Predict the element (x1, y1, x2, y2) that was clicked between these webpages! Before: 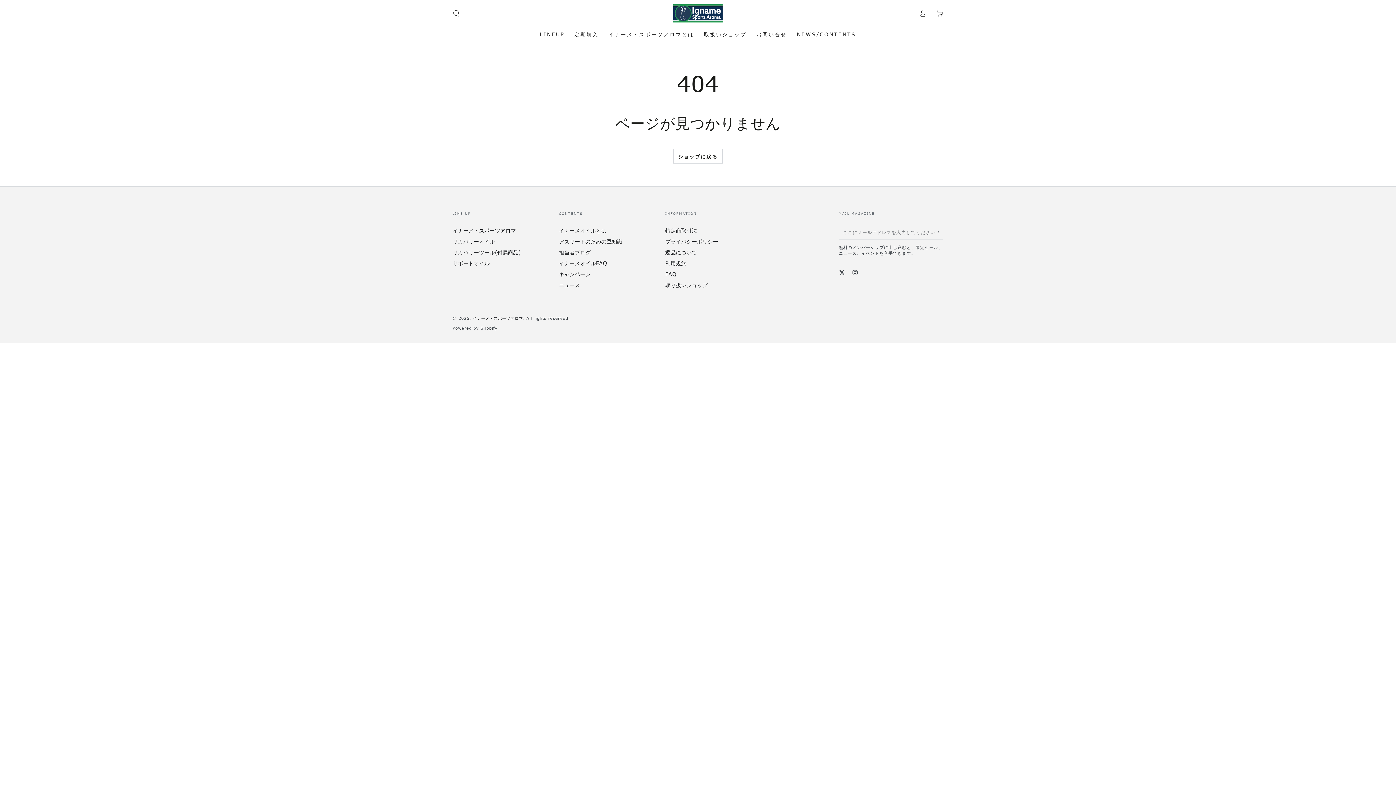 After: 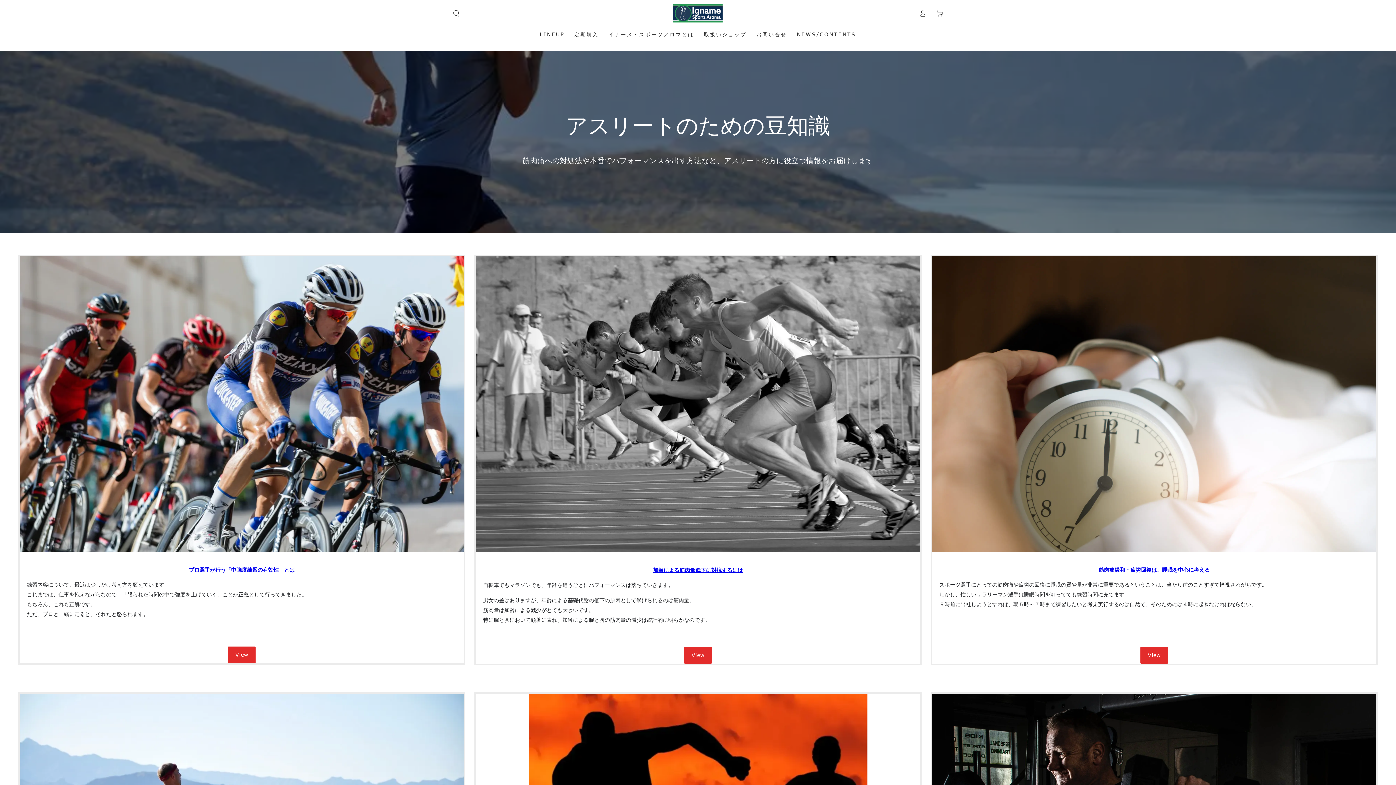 Action: label: アスリートのための豆知識 bbox: (559, 238, 622, 245)